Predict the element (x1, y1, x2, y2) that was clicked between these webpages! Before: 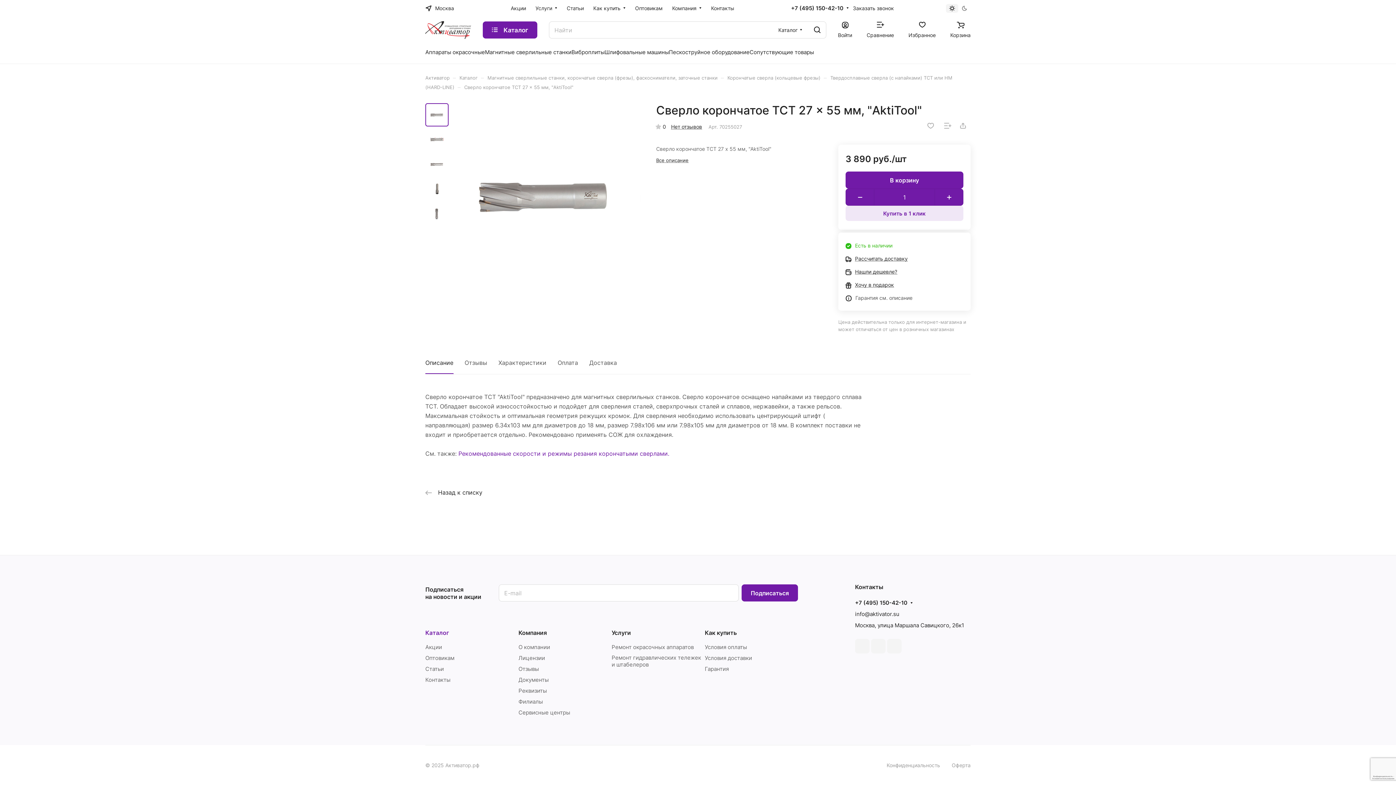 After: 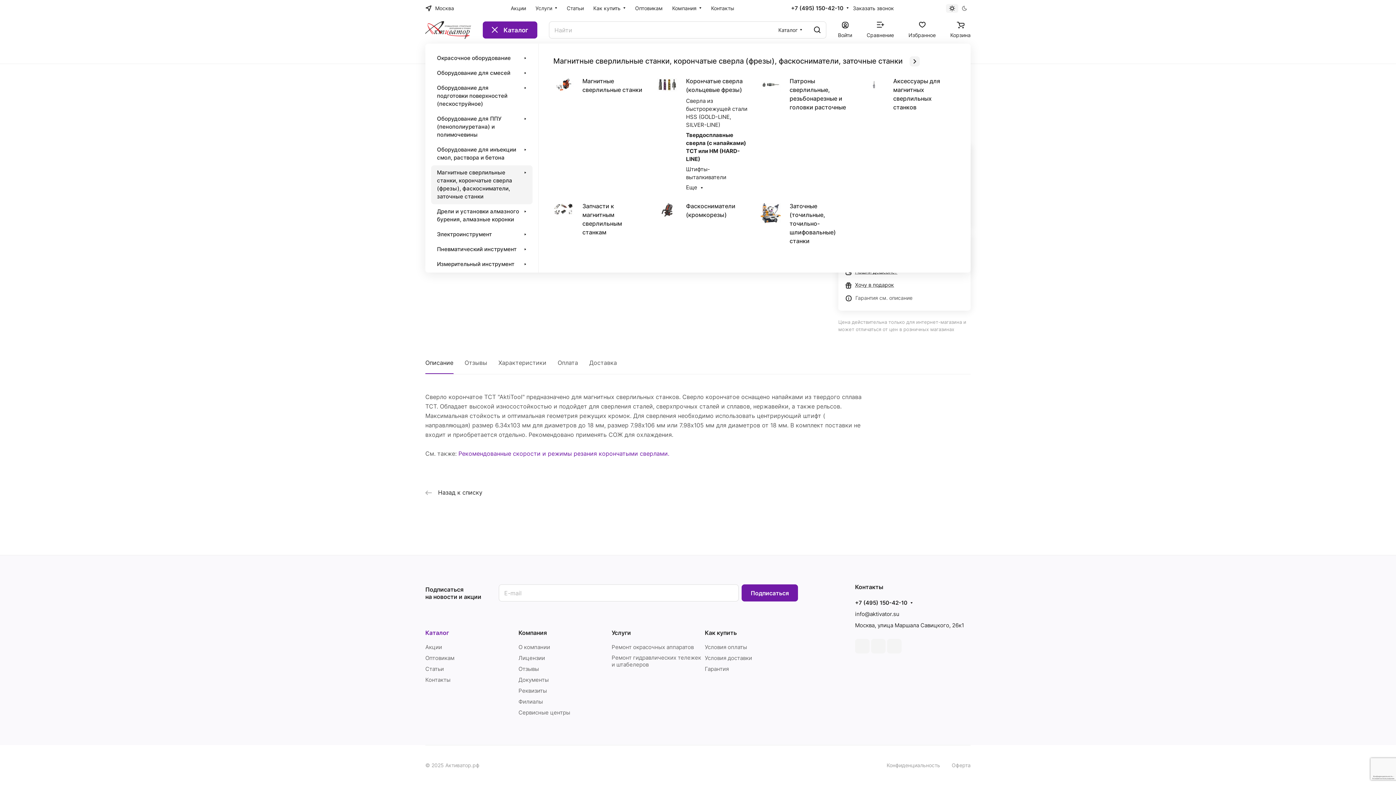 Action: bbox: (482, 21, 537, 38) label: Каталог